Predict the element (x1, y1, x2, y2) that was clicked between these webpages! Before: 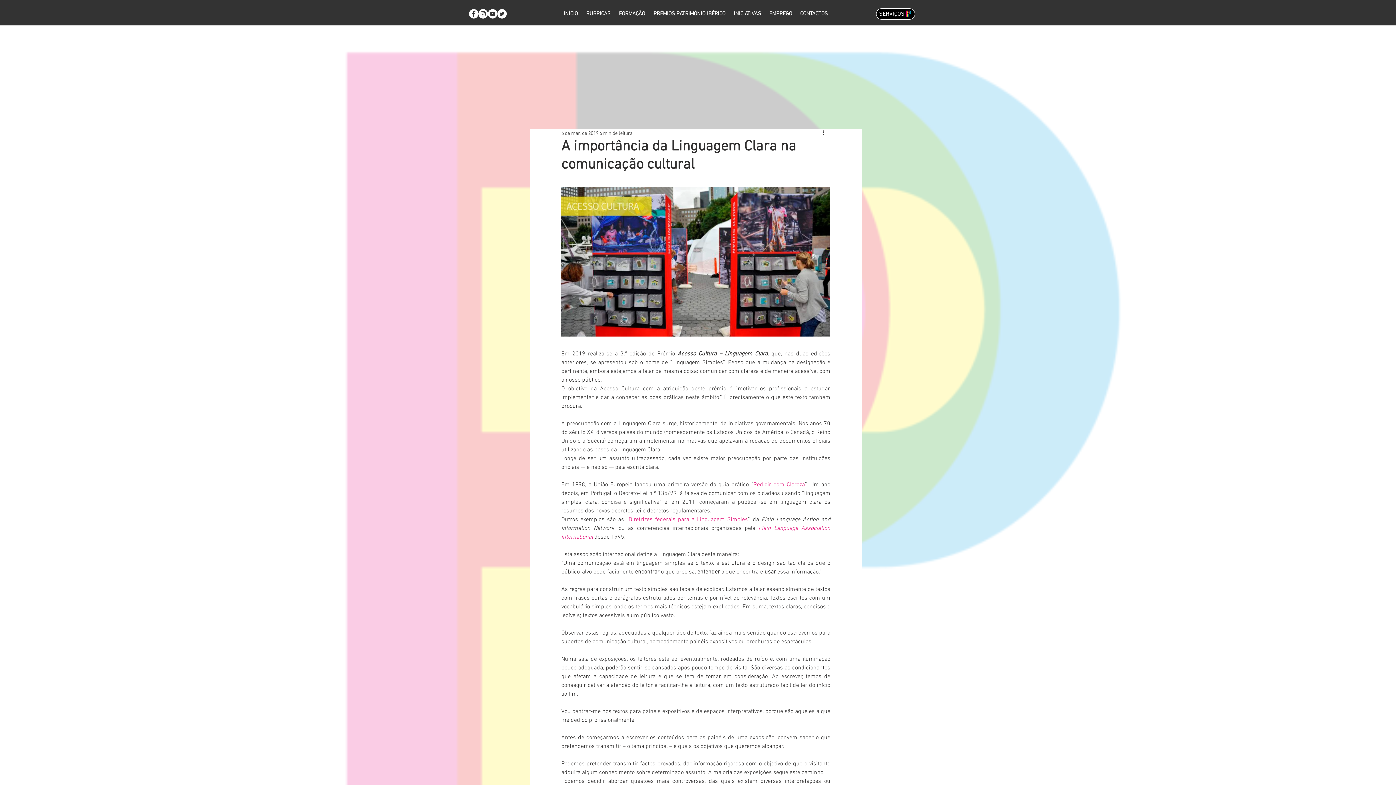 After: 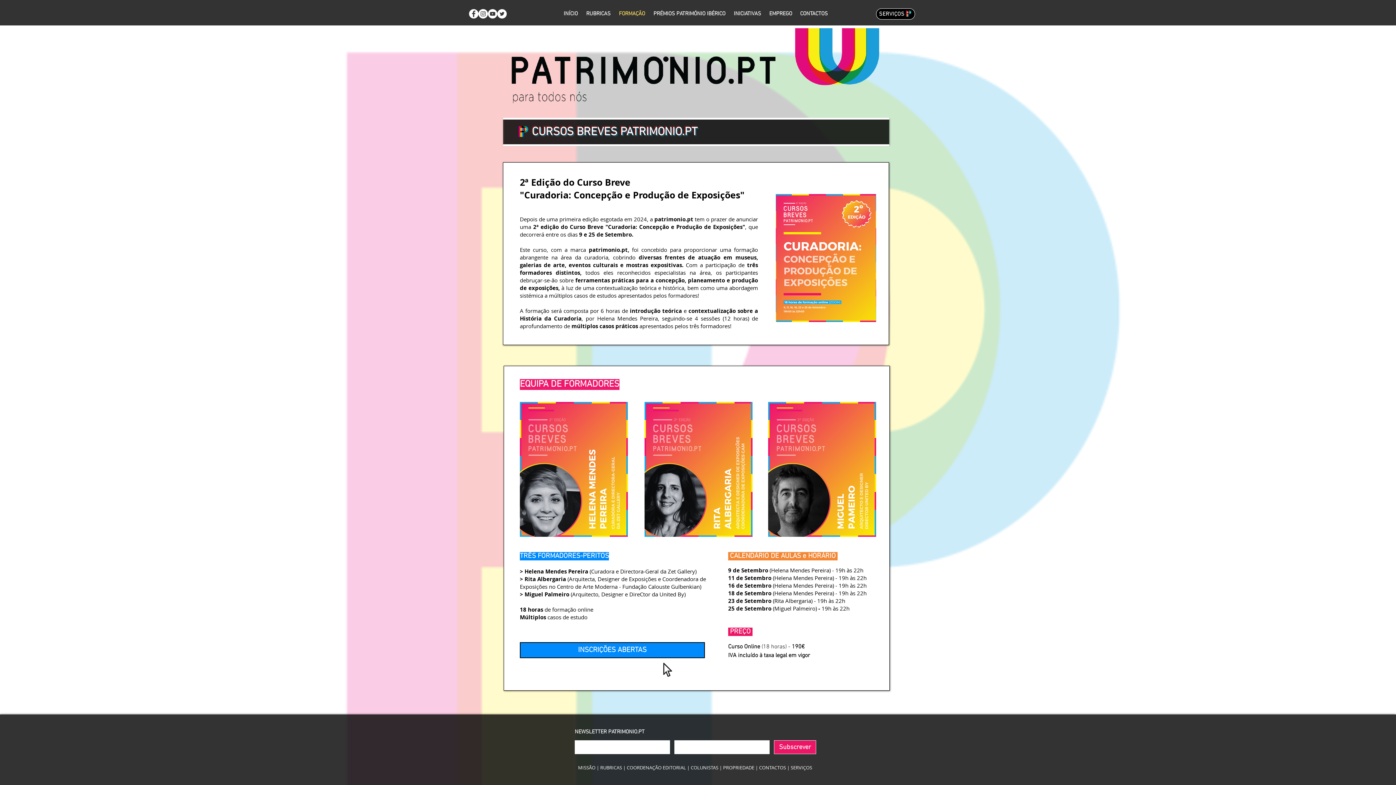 Action: bbox: (614, 7, 649, 20) label: FORMAÇÃO